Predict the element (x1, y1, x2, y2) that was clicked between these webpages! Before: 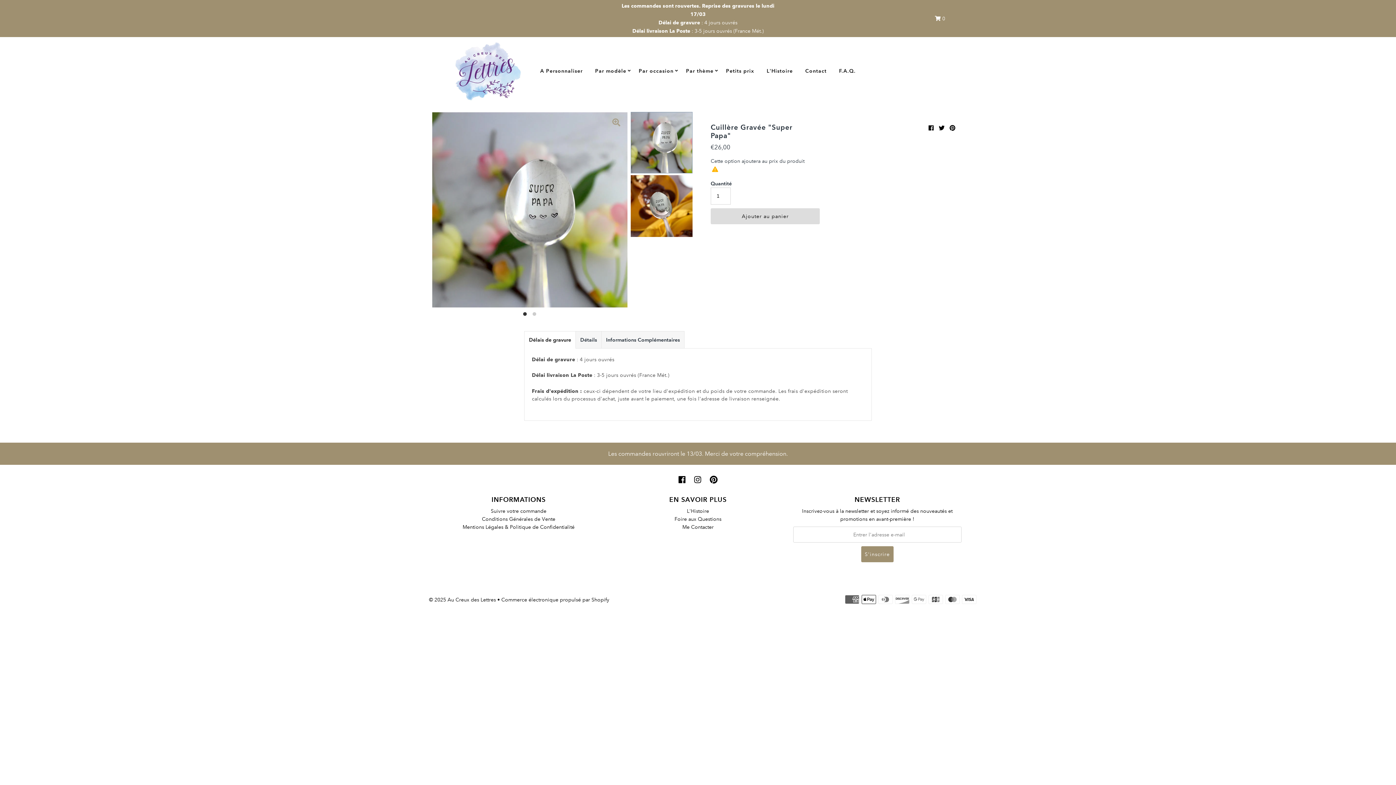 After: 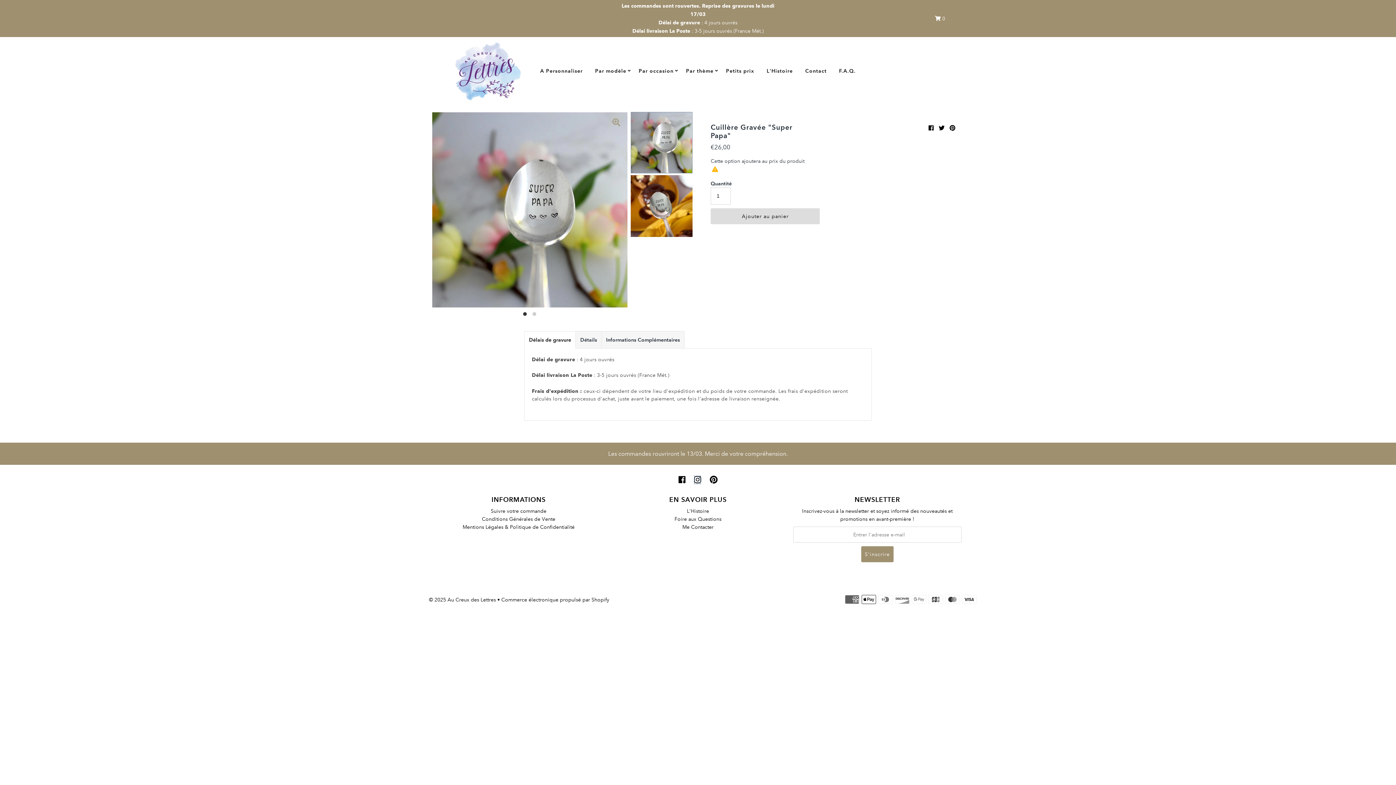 Action: bbox: (694, 476, 701, 484)